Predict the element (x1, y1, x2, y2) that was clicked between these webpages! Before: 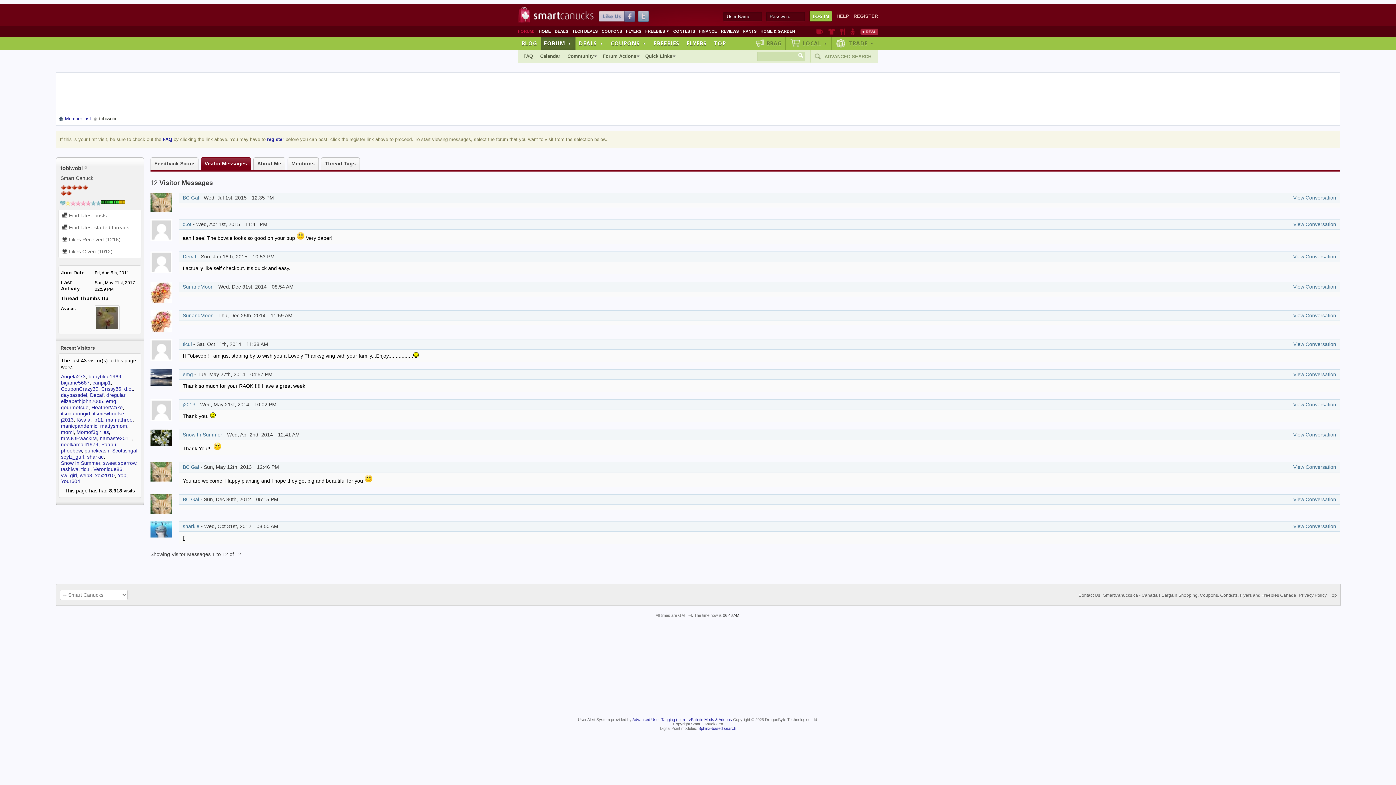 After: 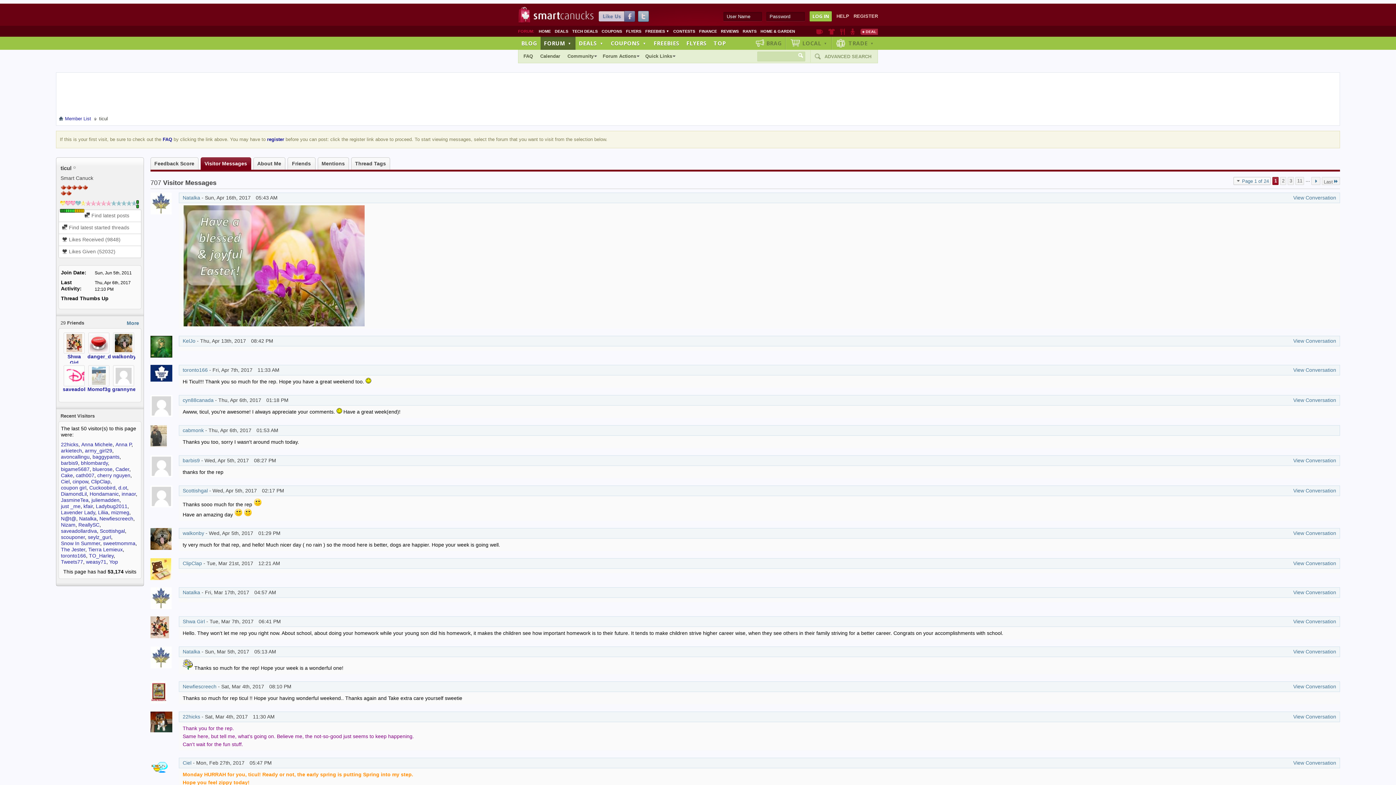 Action: bbox: (150, 339, 172, 361)